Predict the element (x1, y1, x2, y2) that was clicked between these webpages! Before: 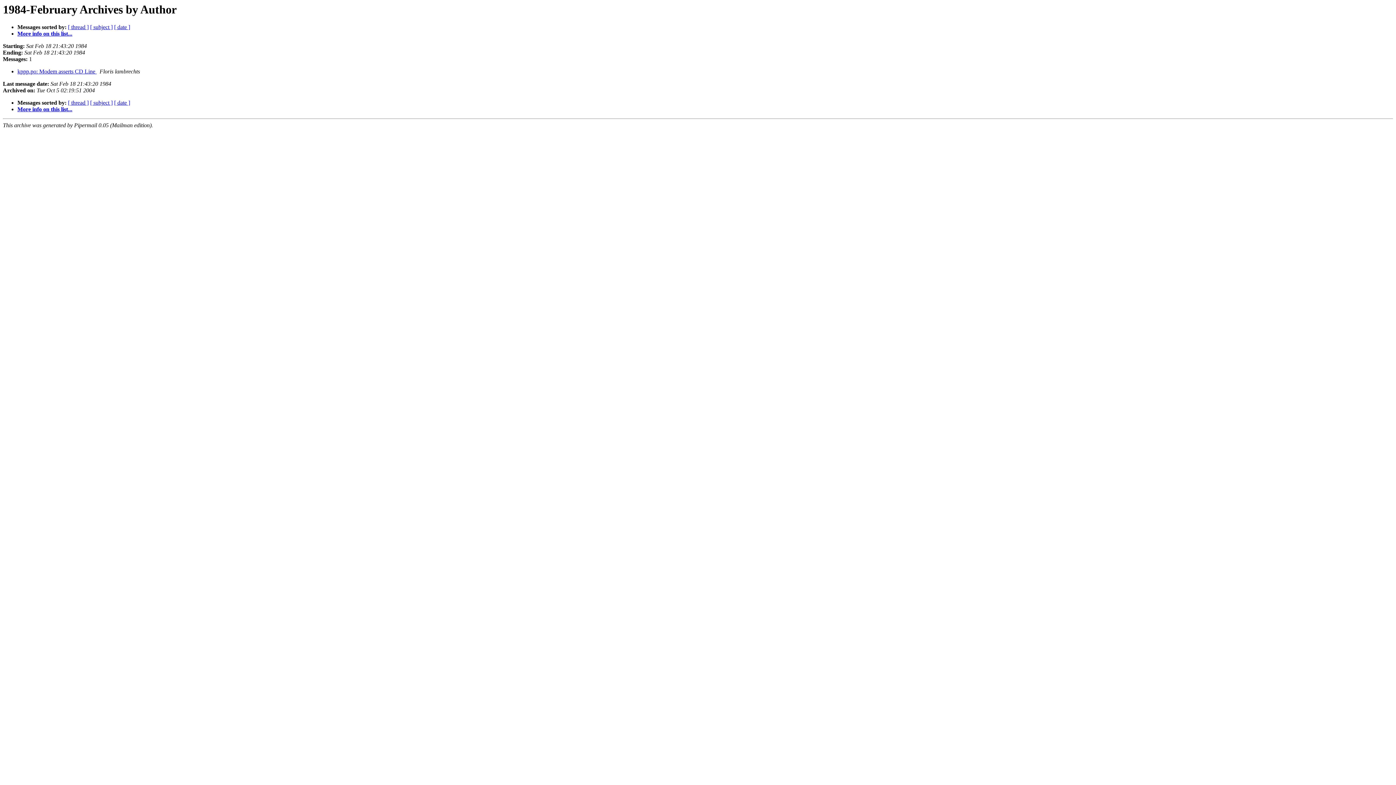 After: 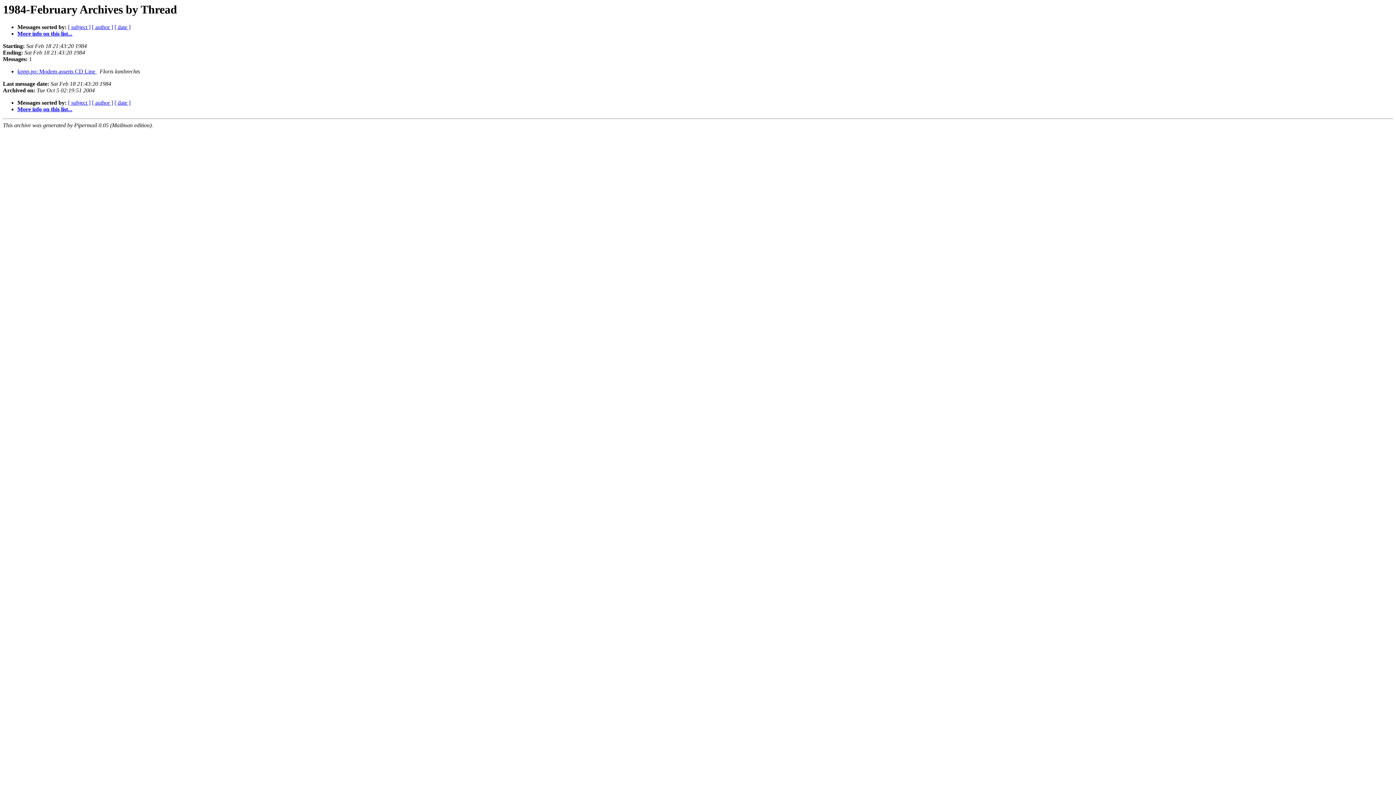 Action: label: [ thread ] bbox: (68, 99, 88, 105)